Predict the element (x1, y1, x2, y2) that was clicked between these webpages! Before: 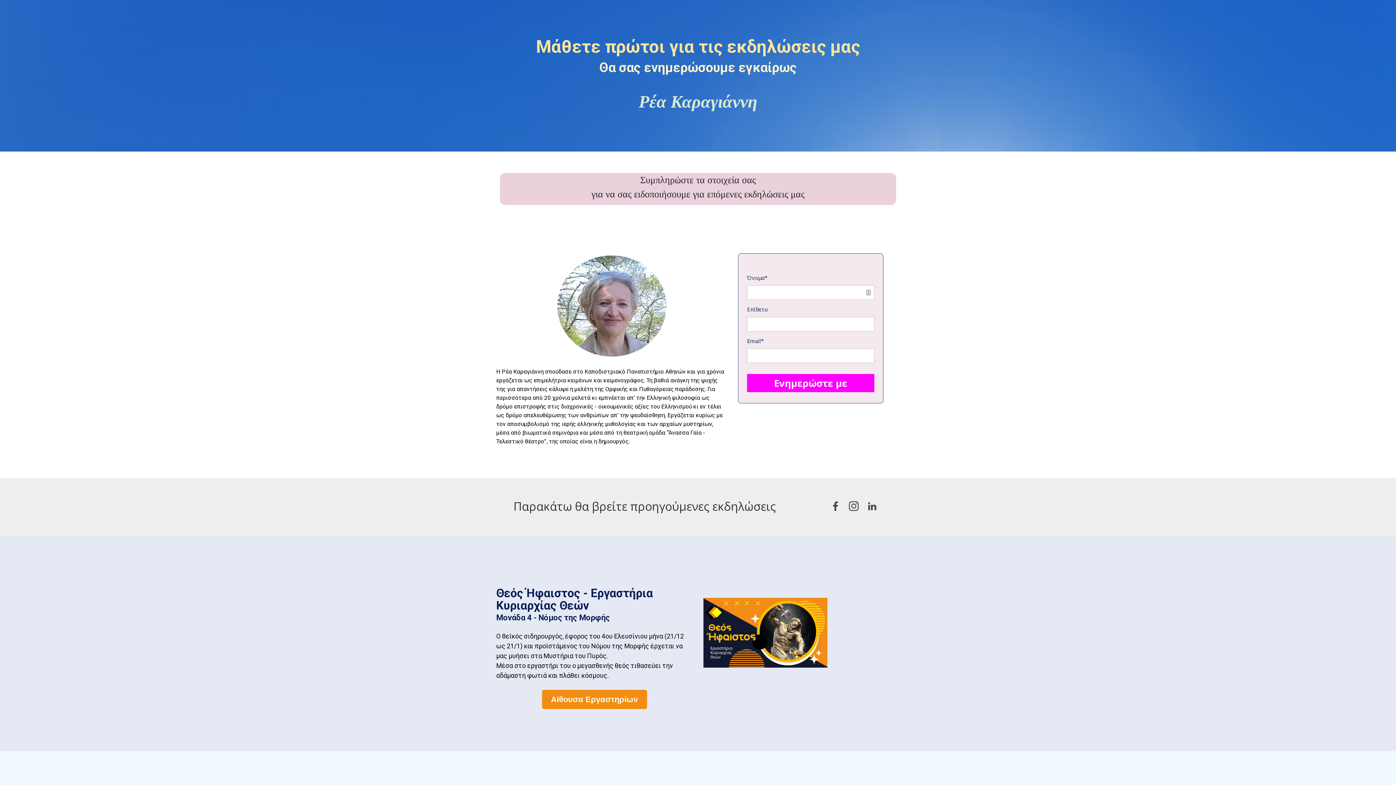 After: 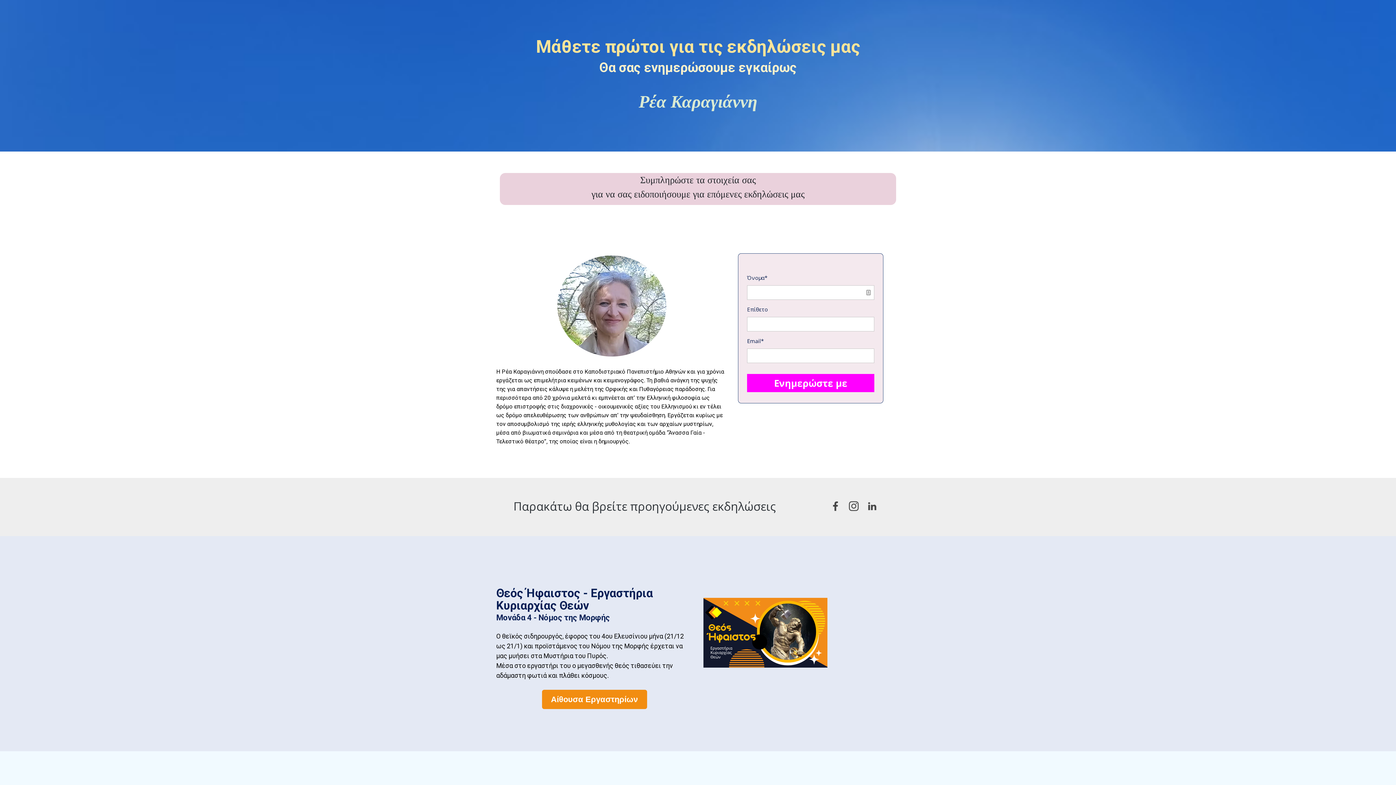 Action: bbox: (542, 690, 647, 709) label: Αίθουσα Εργαστηρίων
